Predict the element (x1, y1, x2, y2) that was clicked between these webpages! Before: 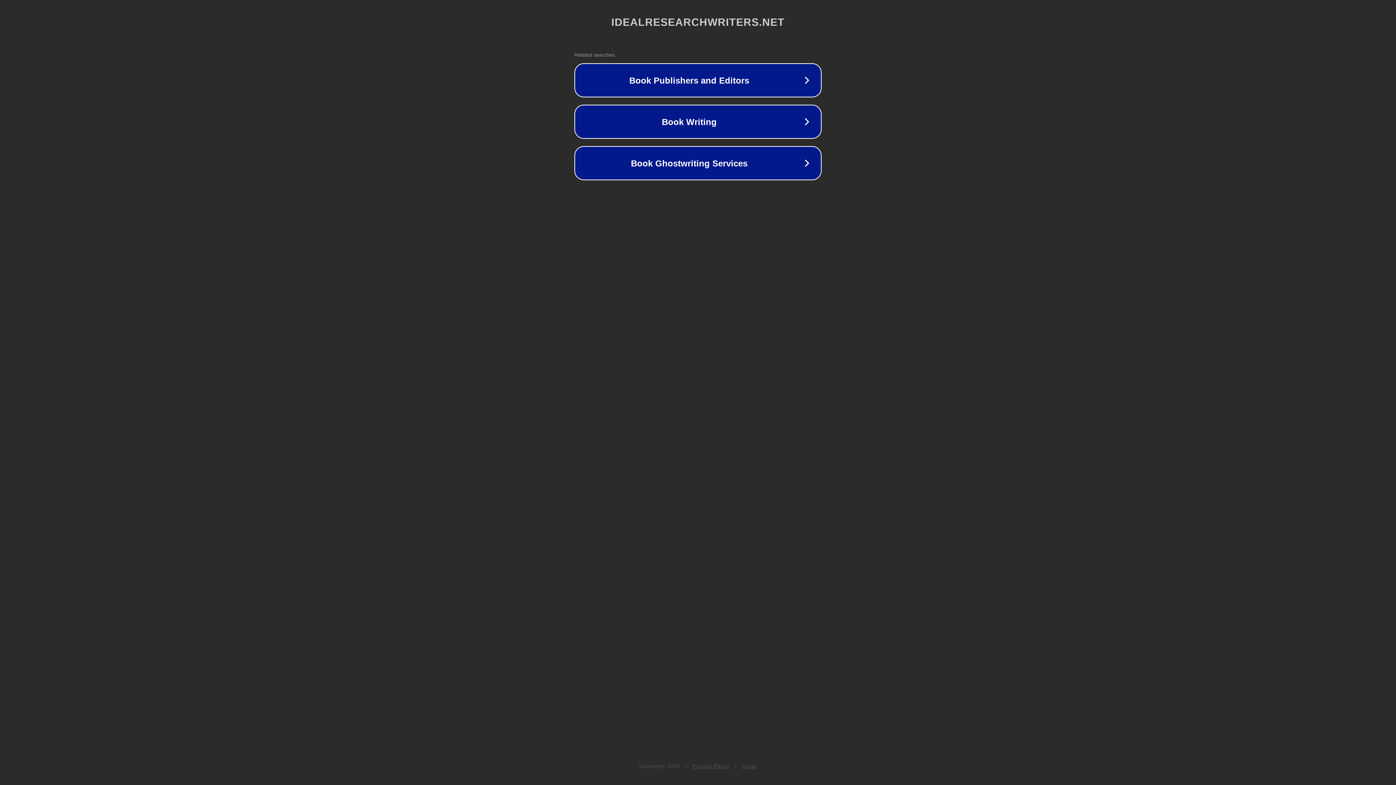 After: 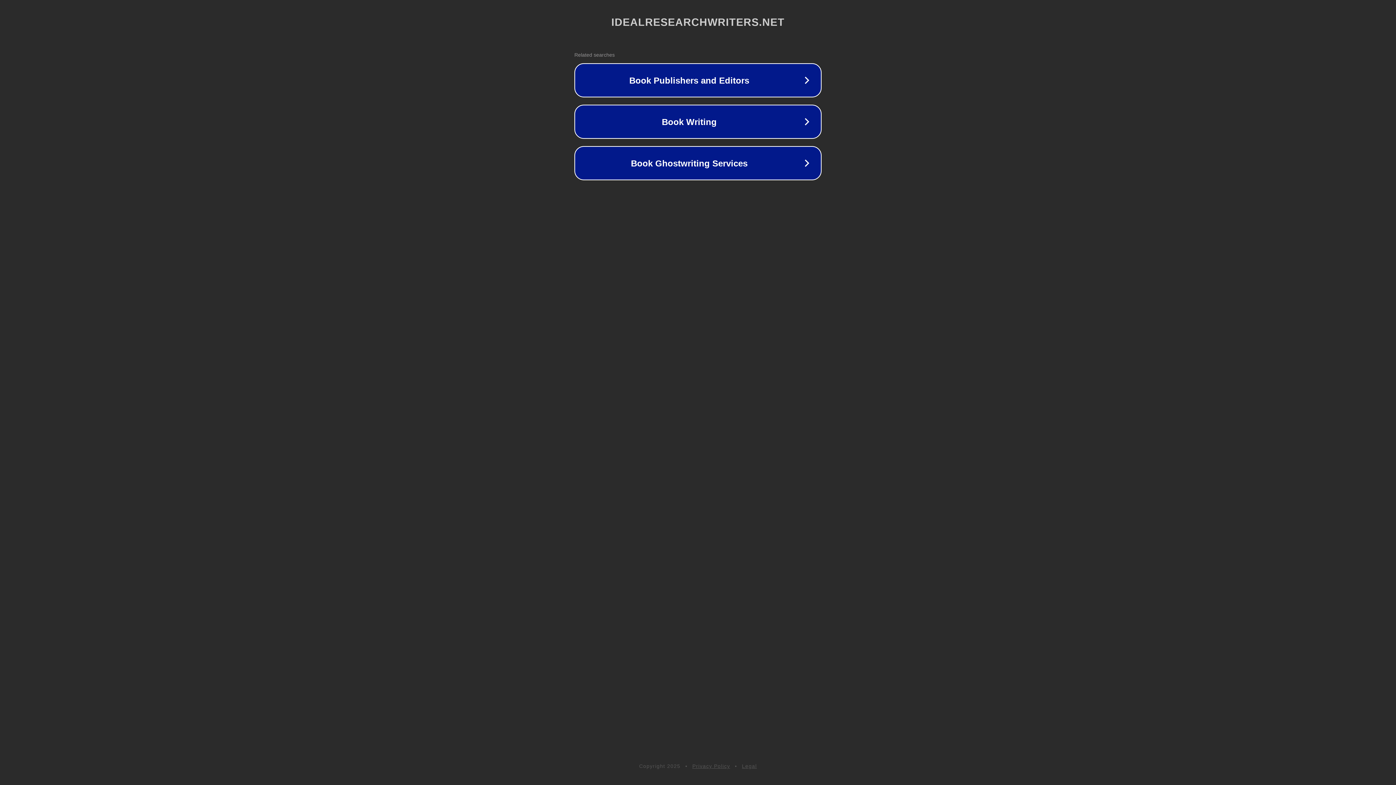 Action: label: Privacy Policy bbox: (692, 763, 730, 769)